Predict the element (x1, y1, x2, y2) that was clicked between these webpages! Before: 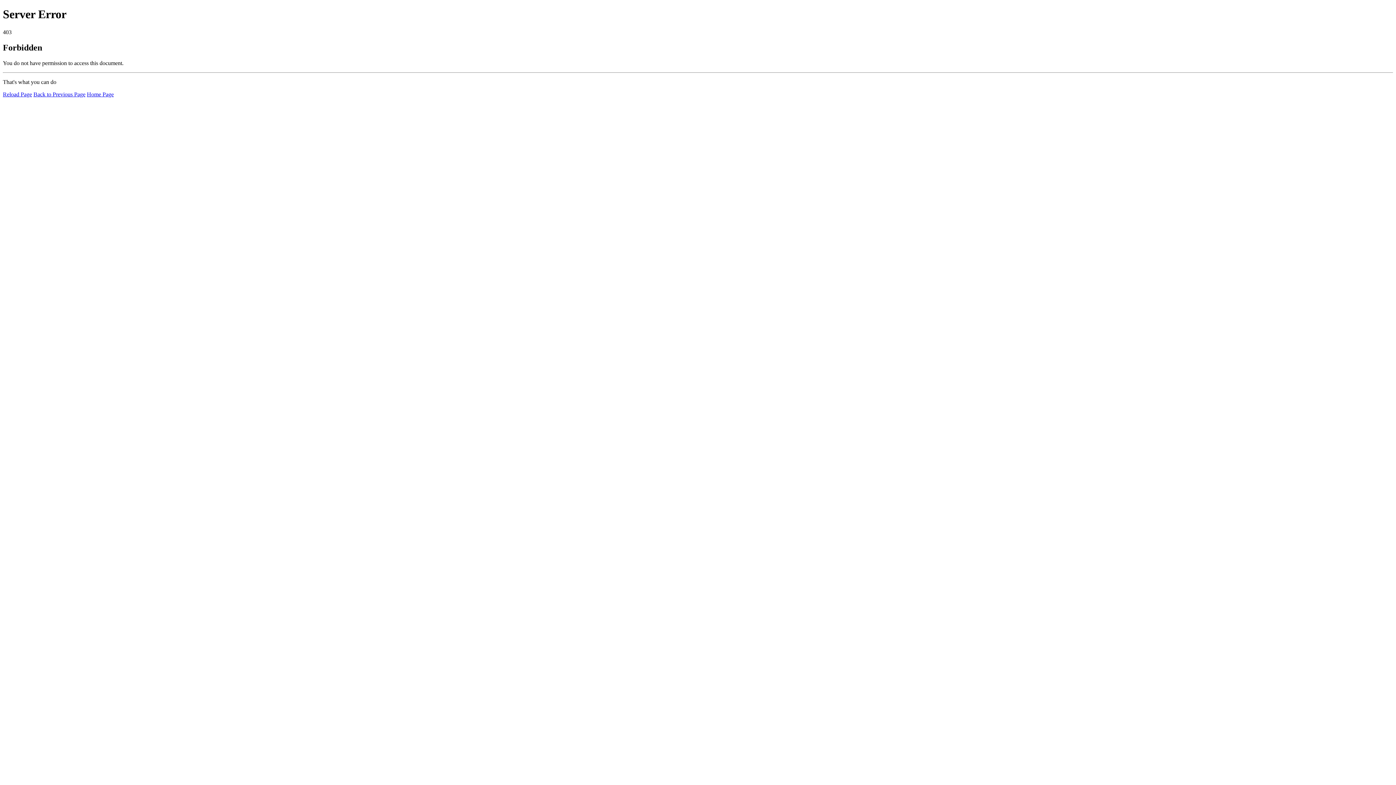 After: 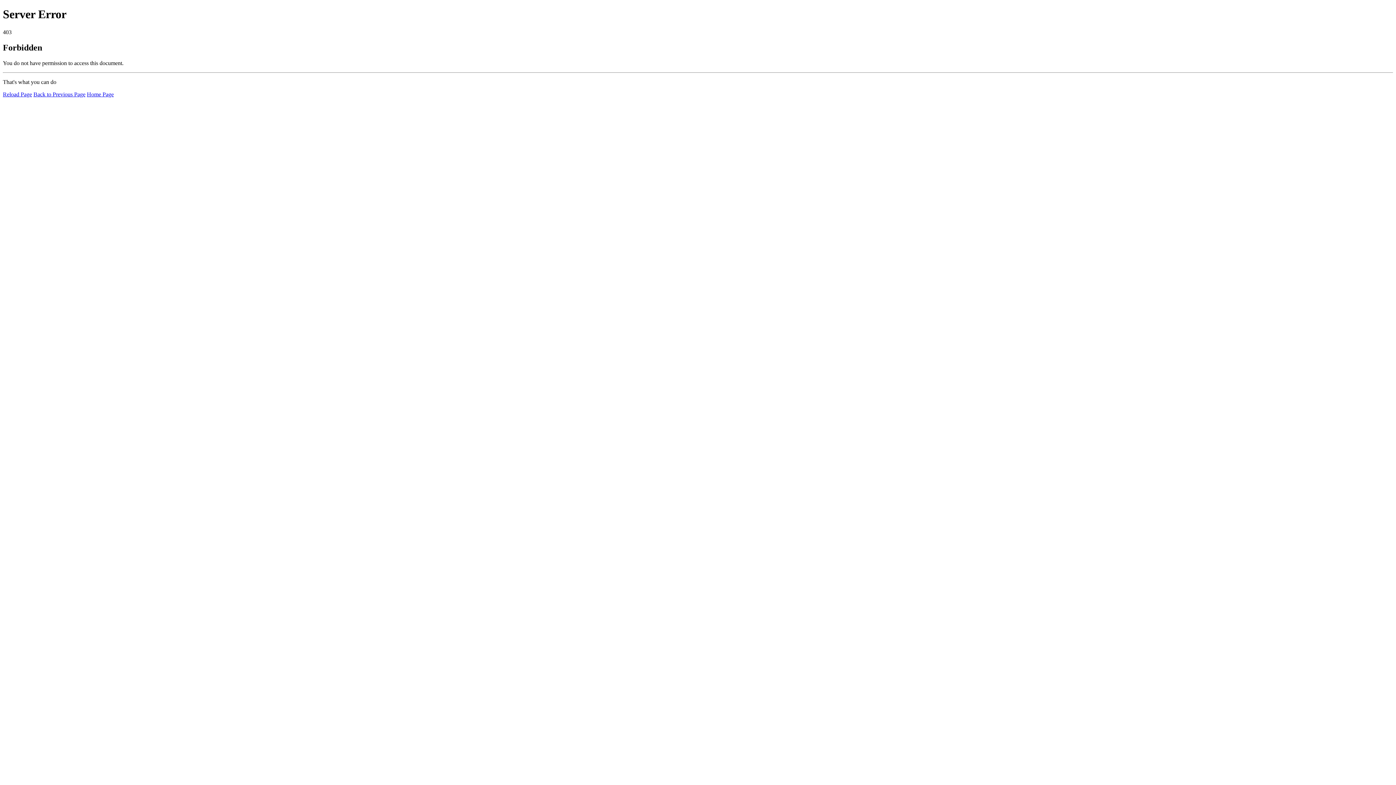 Action: bbox: (86, 91, 113, 97) label: Home Page